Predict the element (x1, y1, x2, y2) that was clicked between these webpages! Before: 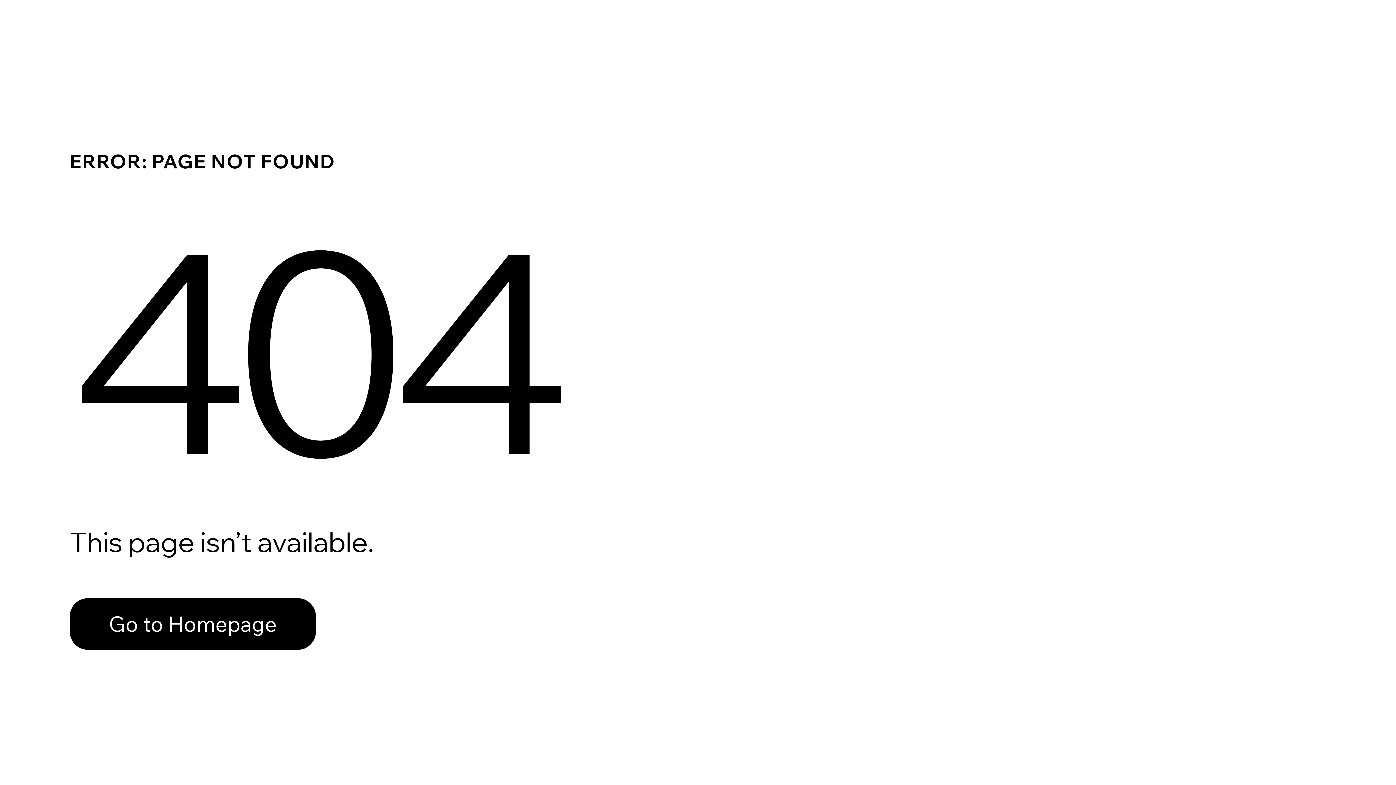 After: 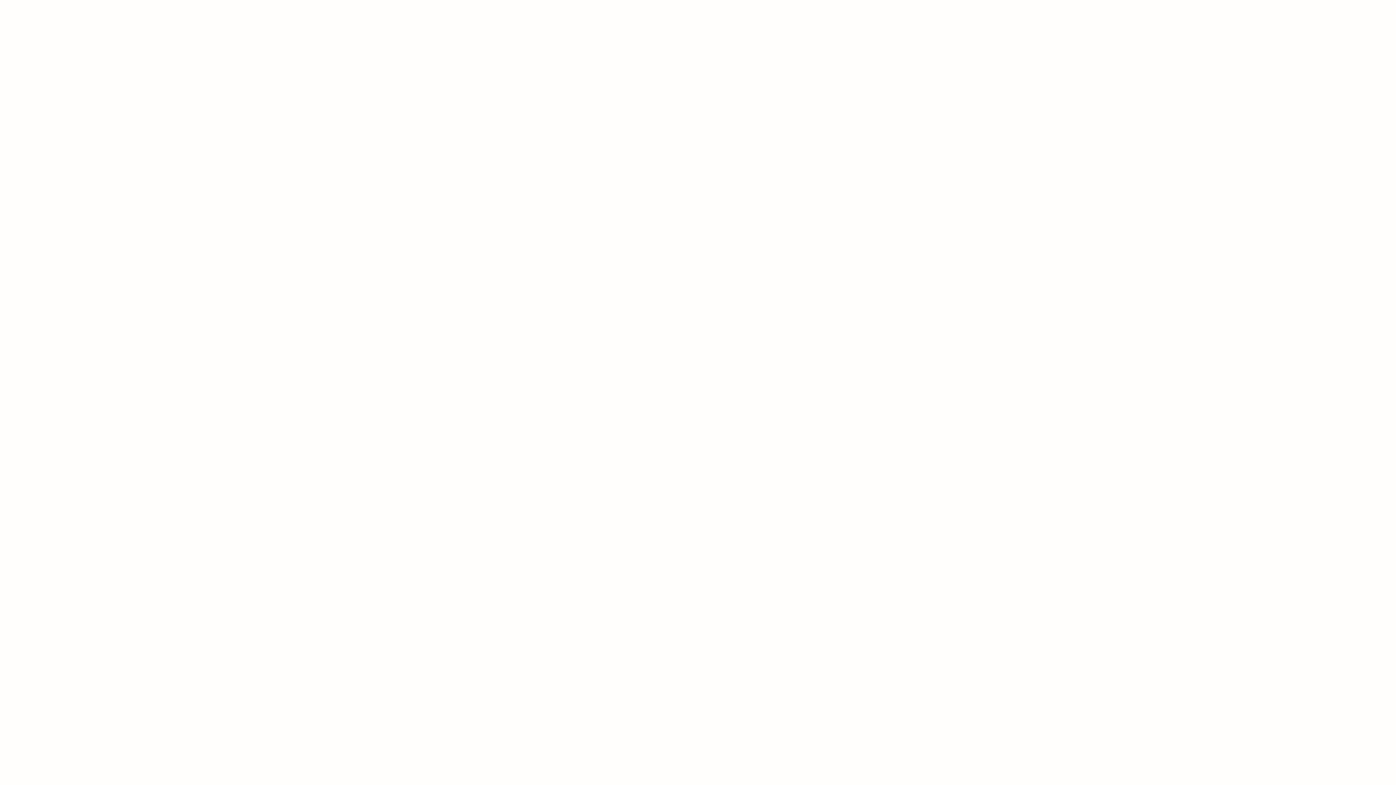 Action: label: Go to Homepage bbox: (69, 582, 768, 659)